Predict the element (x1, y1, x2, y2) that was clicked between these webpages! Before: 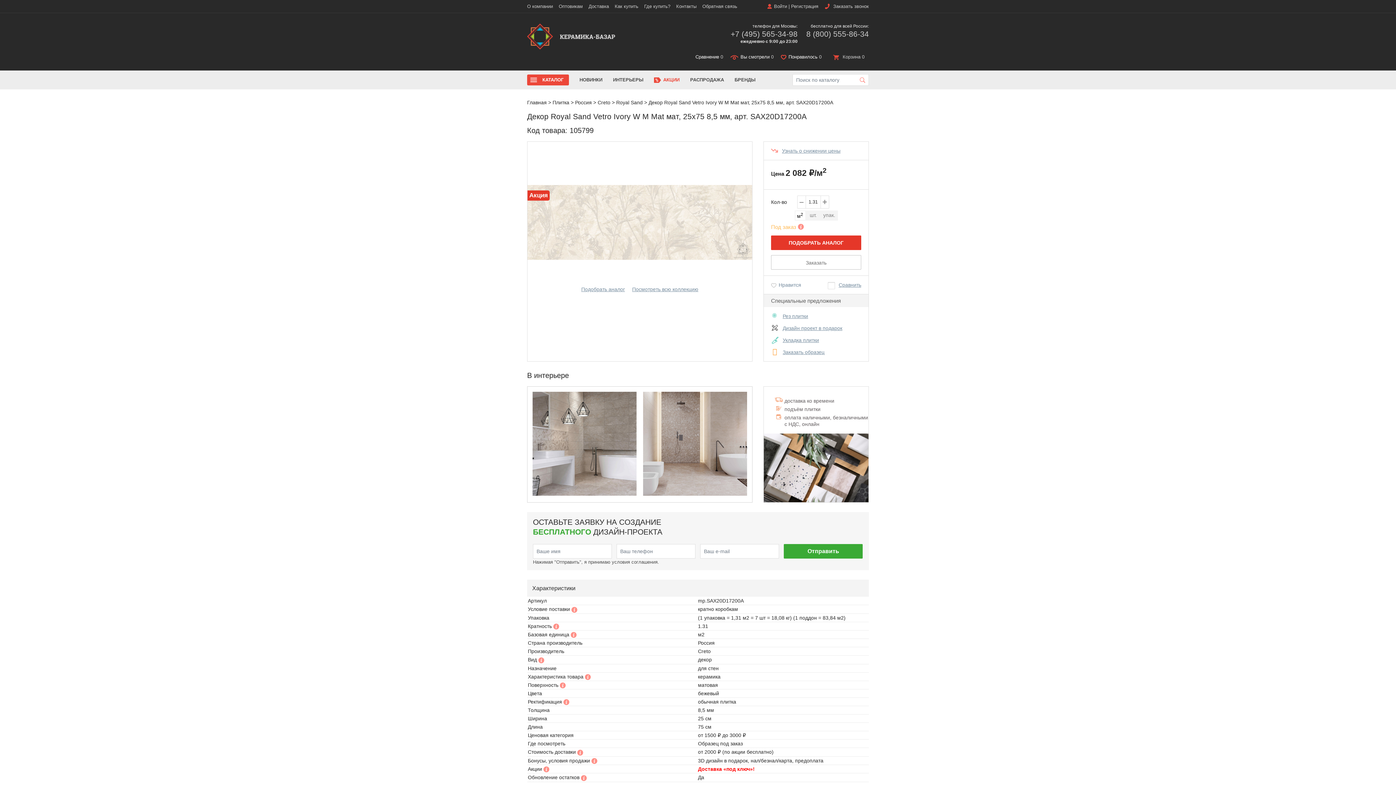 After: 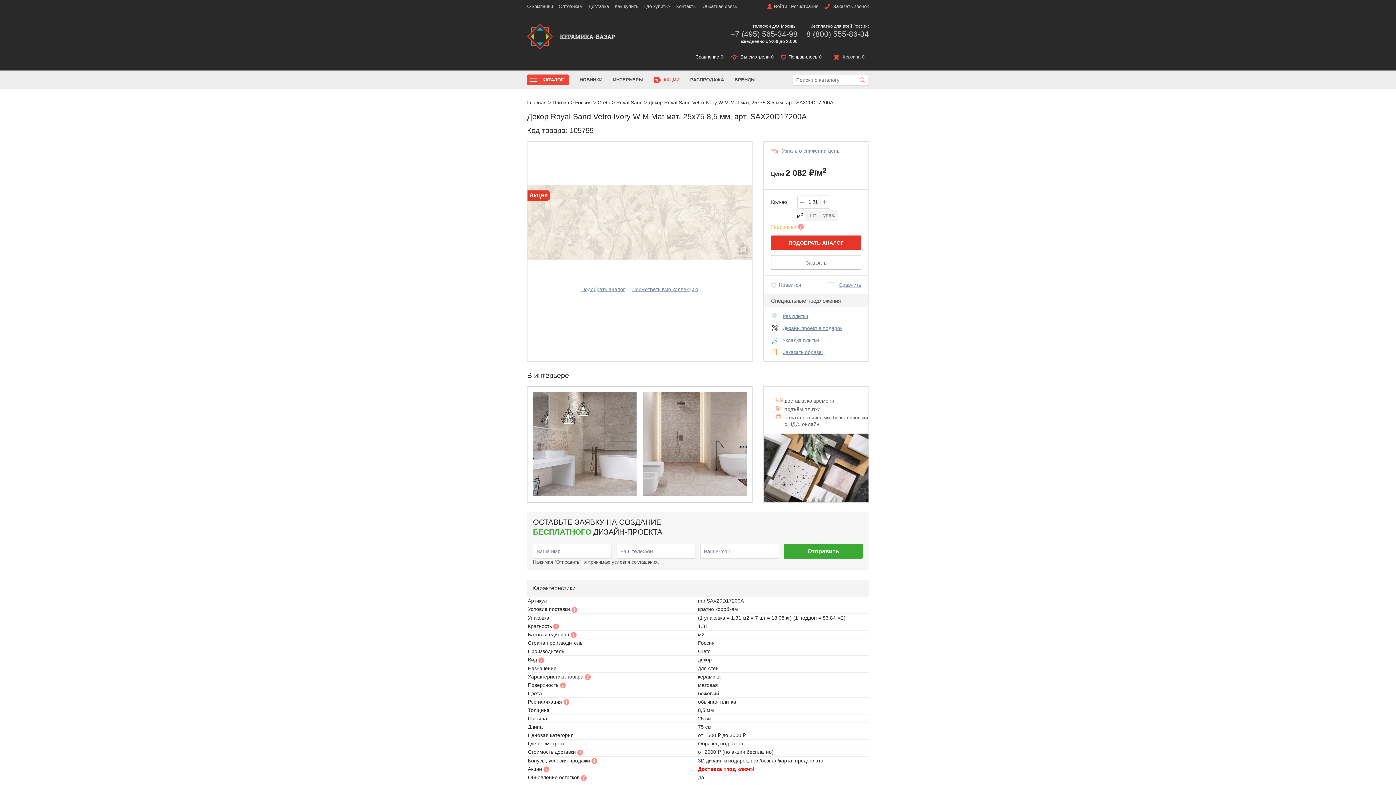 Action: label: Укладка плитки bbox: (782, 337, 819, 343)